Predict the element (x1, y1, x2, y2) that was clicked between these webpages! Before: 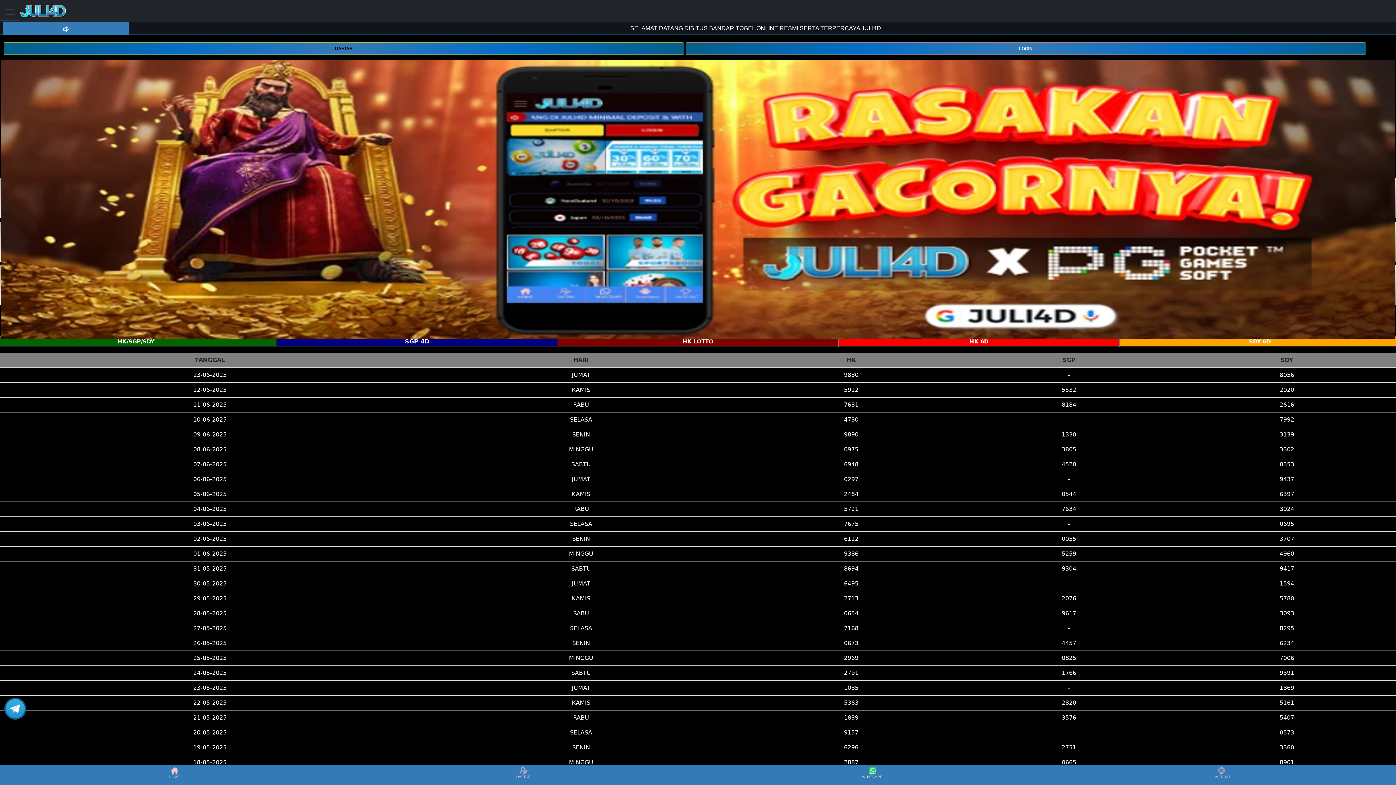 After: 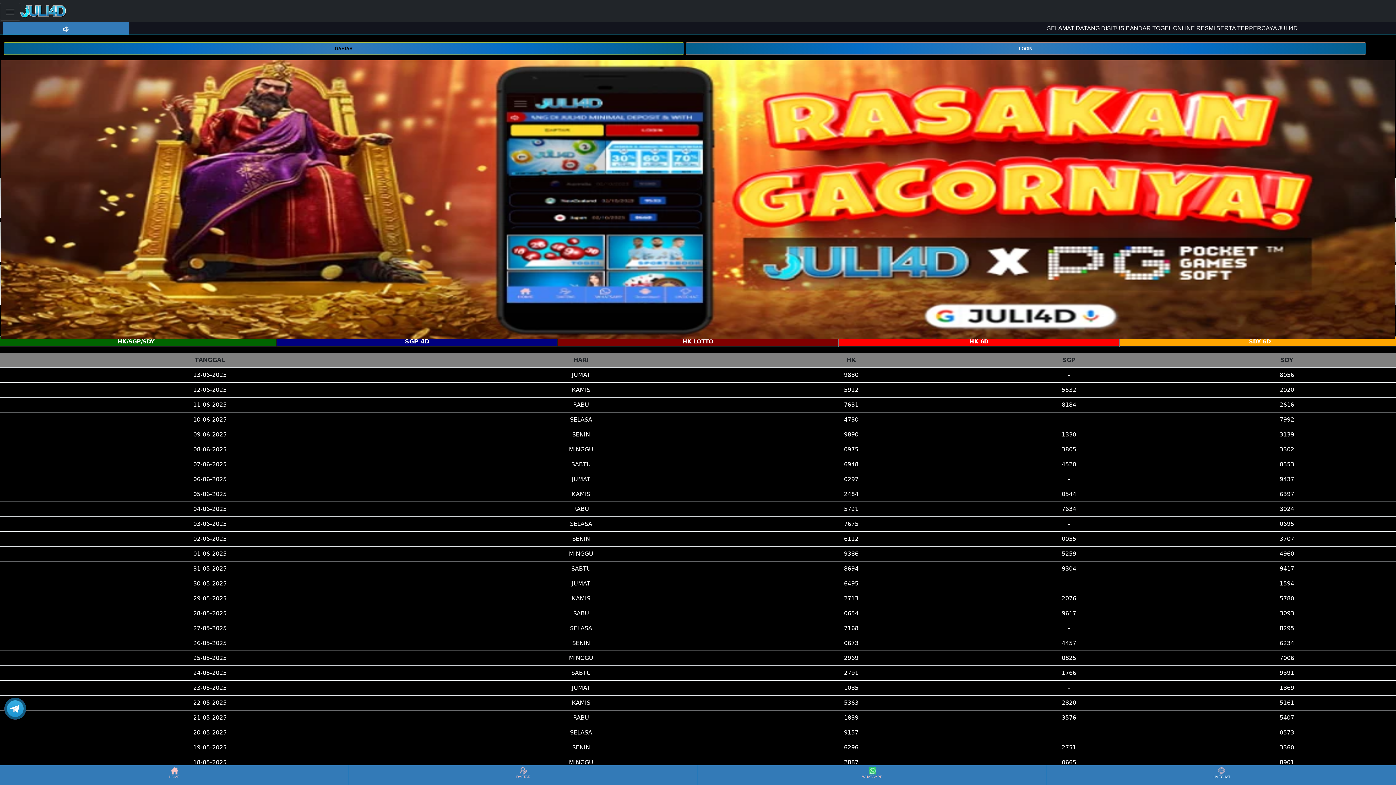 Action: label: LIVECHAT bbox: (1048, 766, 1395, 784)